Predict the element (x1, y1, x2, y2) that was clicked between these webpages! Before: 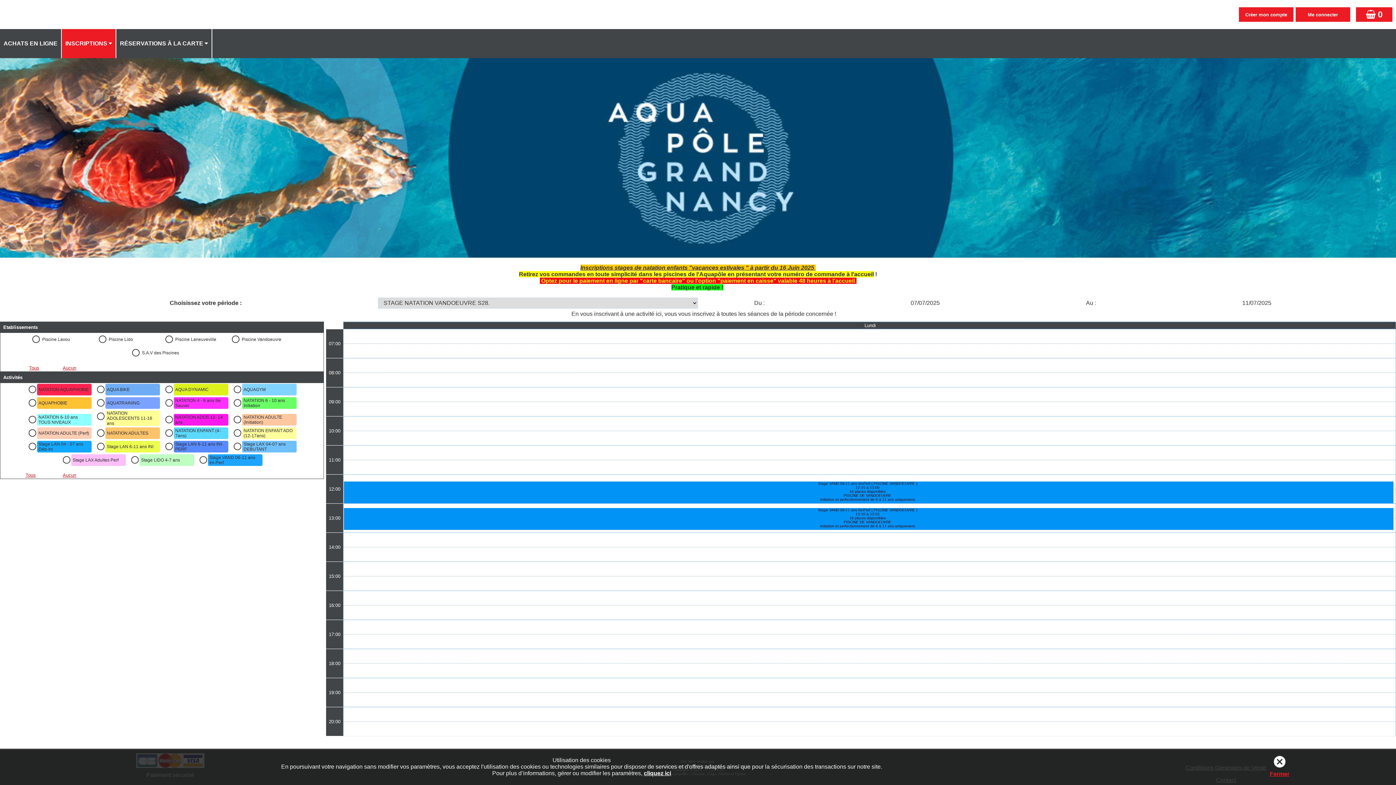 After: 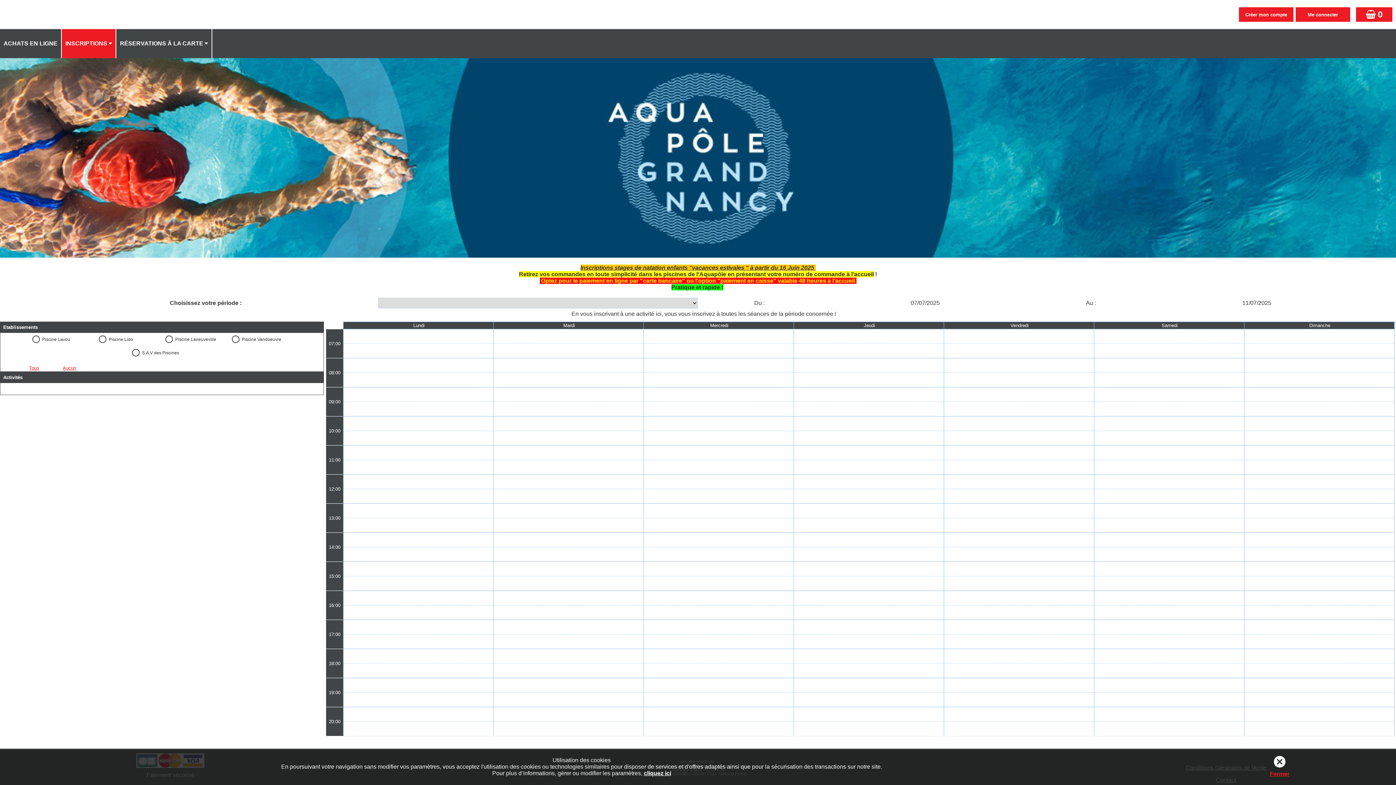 Action: label: Aucun bbox: (62, 365, 76, 370)